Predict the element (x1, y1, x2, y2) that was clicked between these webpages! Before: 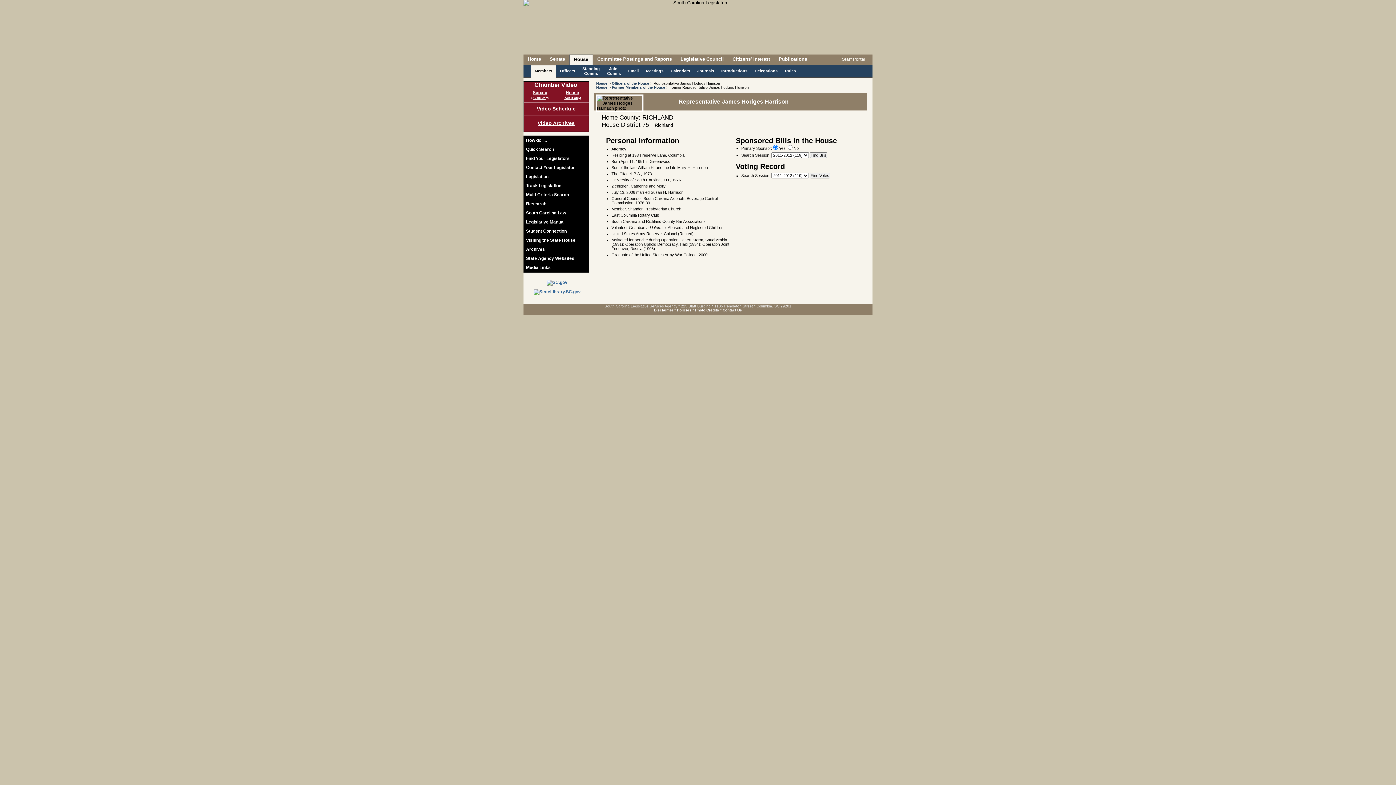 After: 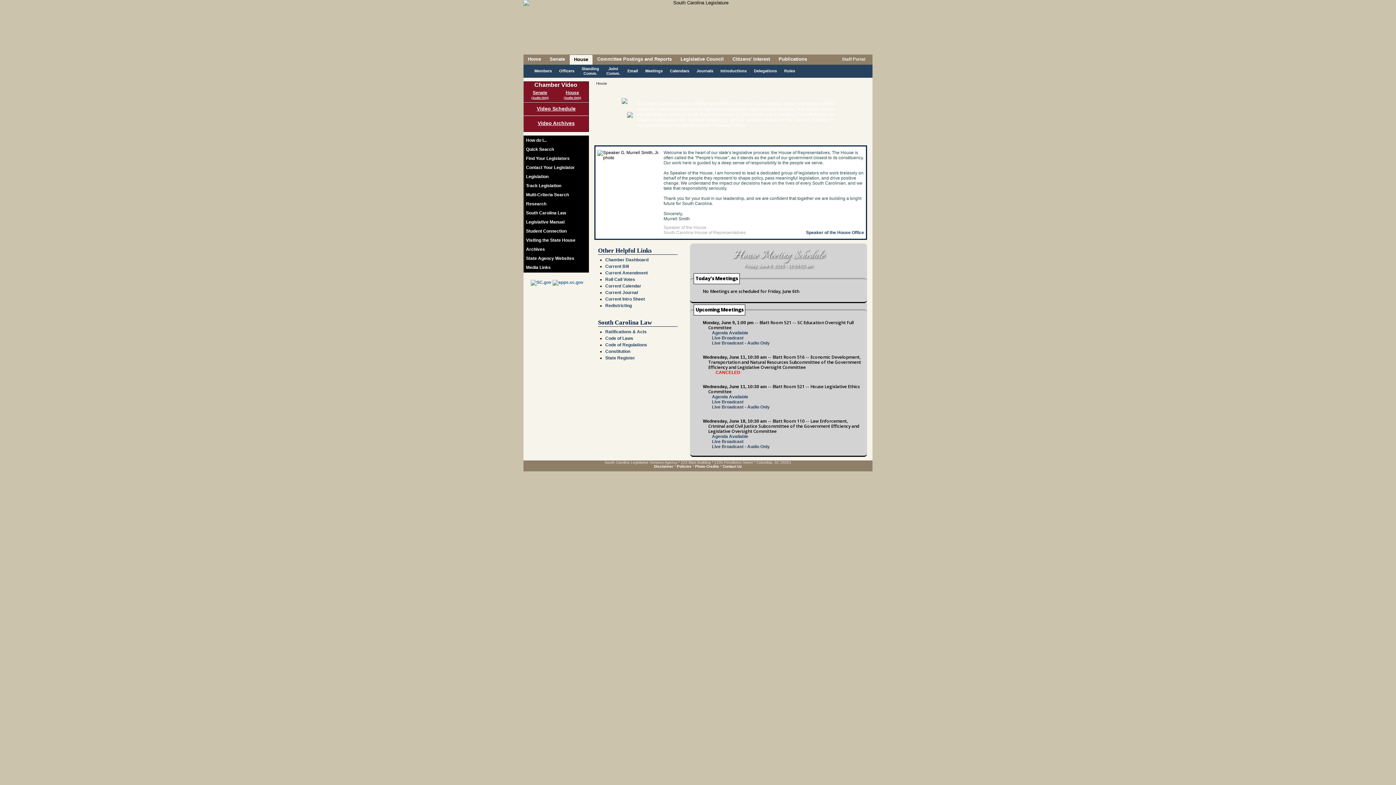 Action: bbox: (596, 85, 607, 89) label: House